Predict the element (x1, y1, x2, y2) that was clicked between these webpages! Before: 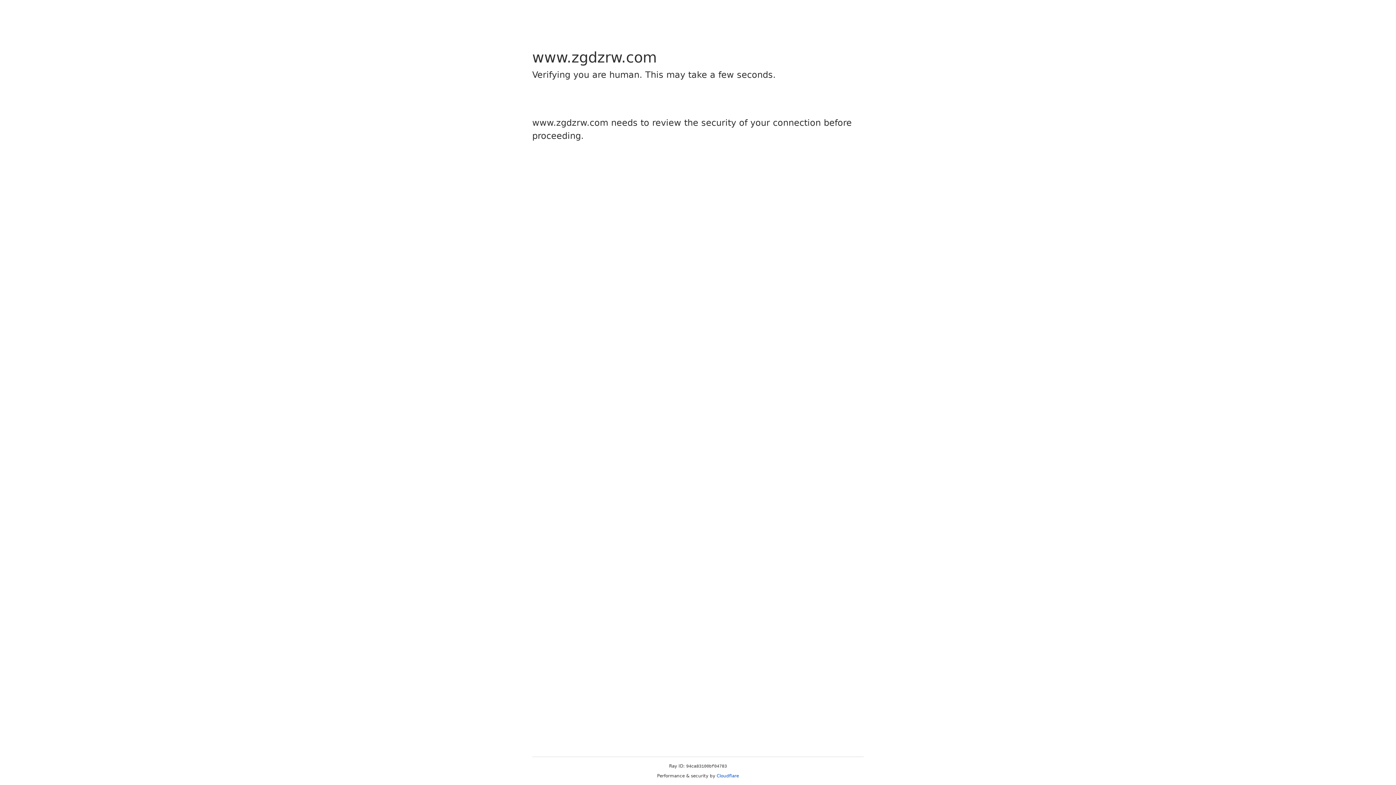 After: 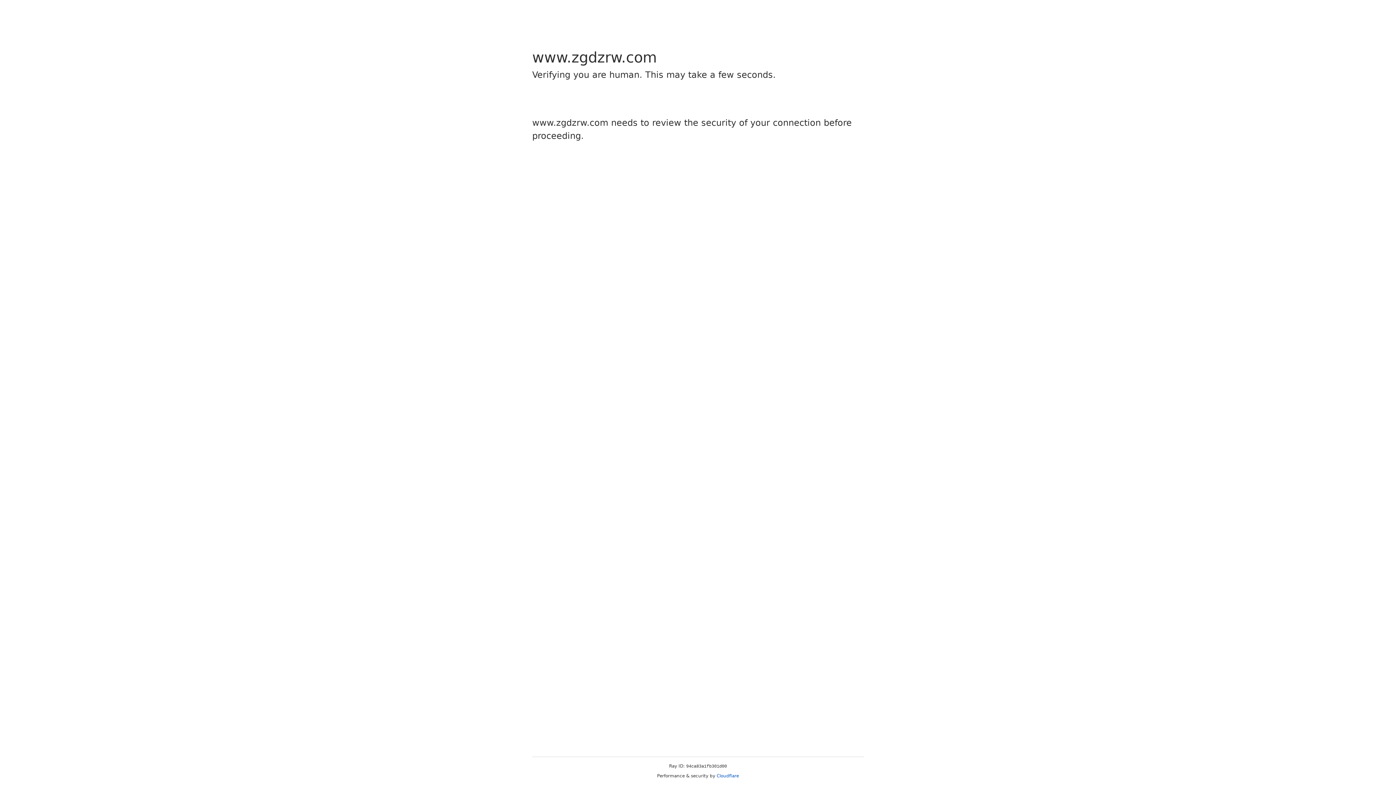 Action: label: Cloudflare bbox: (716, 773, 739, 778)